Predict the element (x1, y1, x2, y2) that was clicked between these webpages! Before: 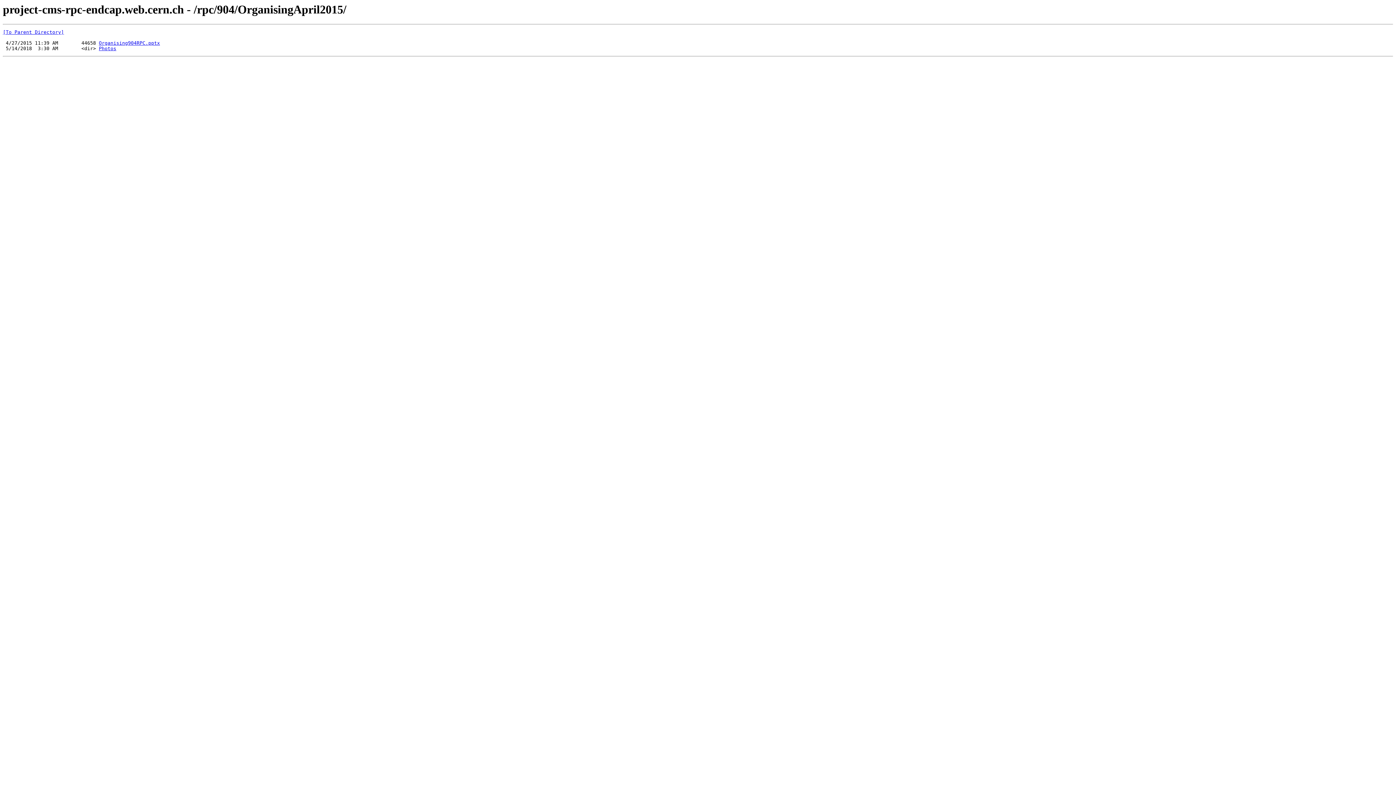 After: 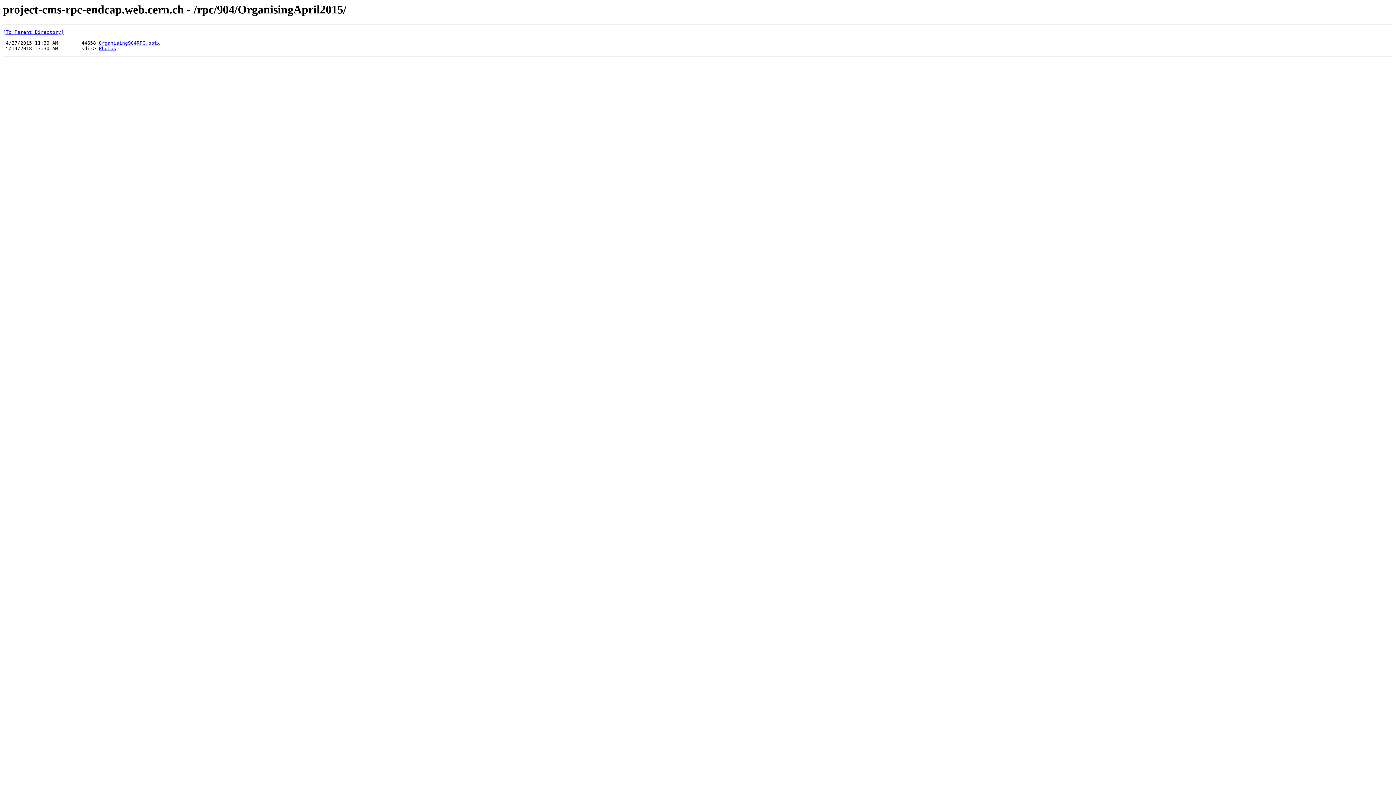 Action: label: Organising904RPC.pptx bbox: (98, 40, 160, 45)